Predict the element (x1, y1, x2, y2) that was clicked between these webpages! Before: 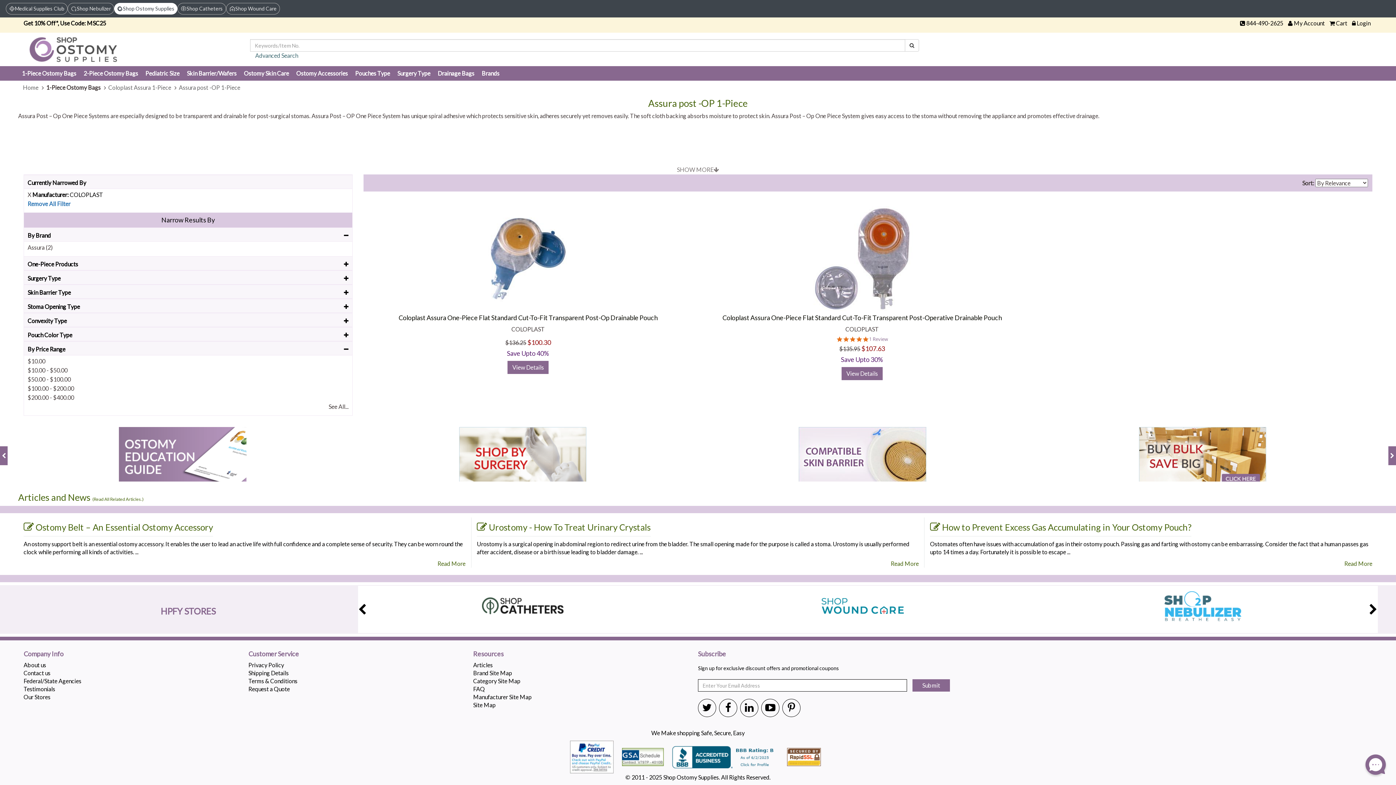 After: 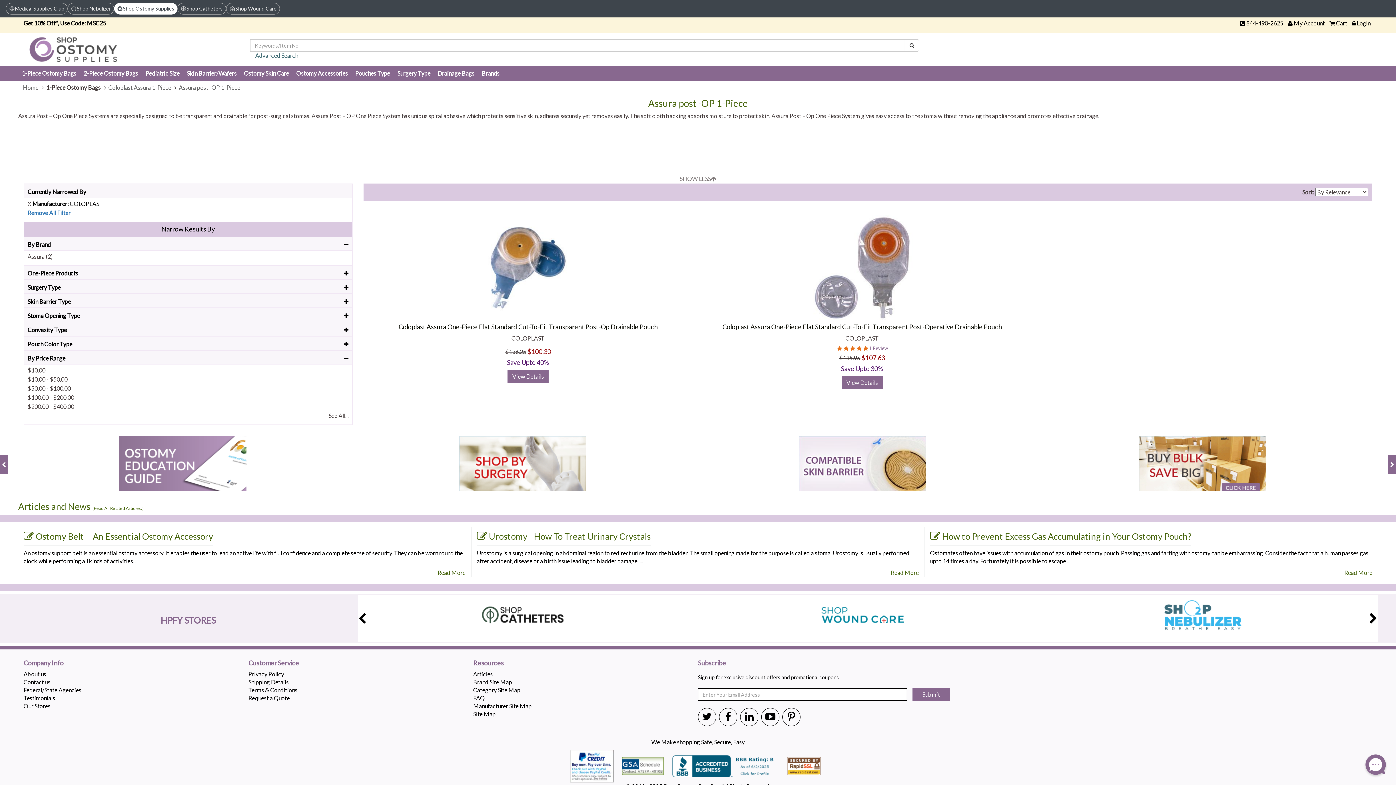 Action: label: SHOW MORE bbox: (677, 166, 719, 173)